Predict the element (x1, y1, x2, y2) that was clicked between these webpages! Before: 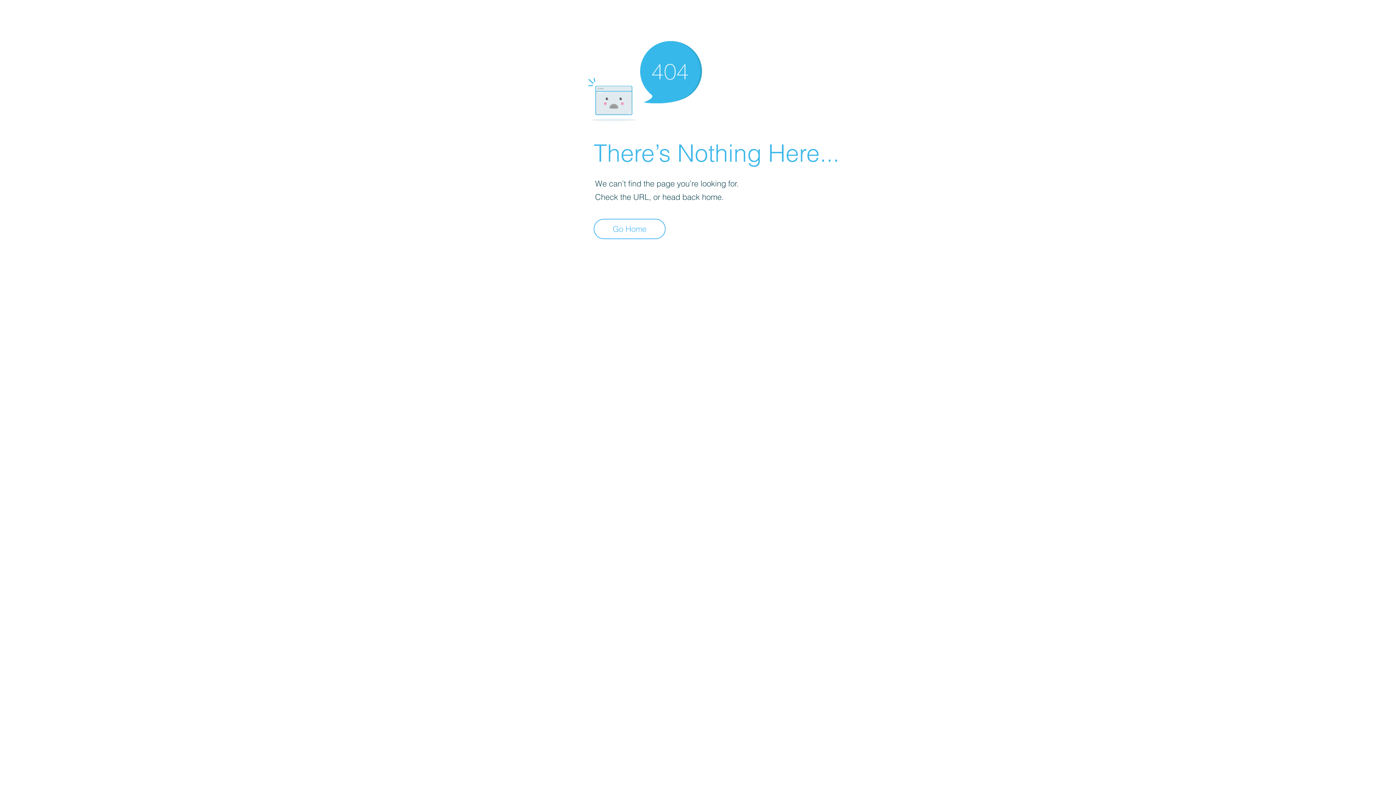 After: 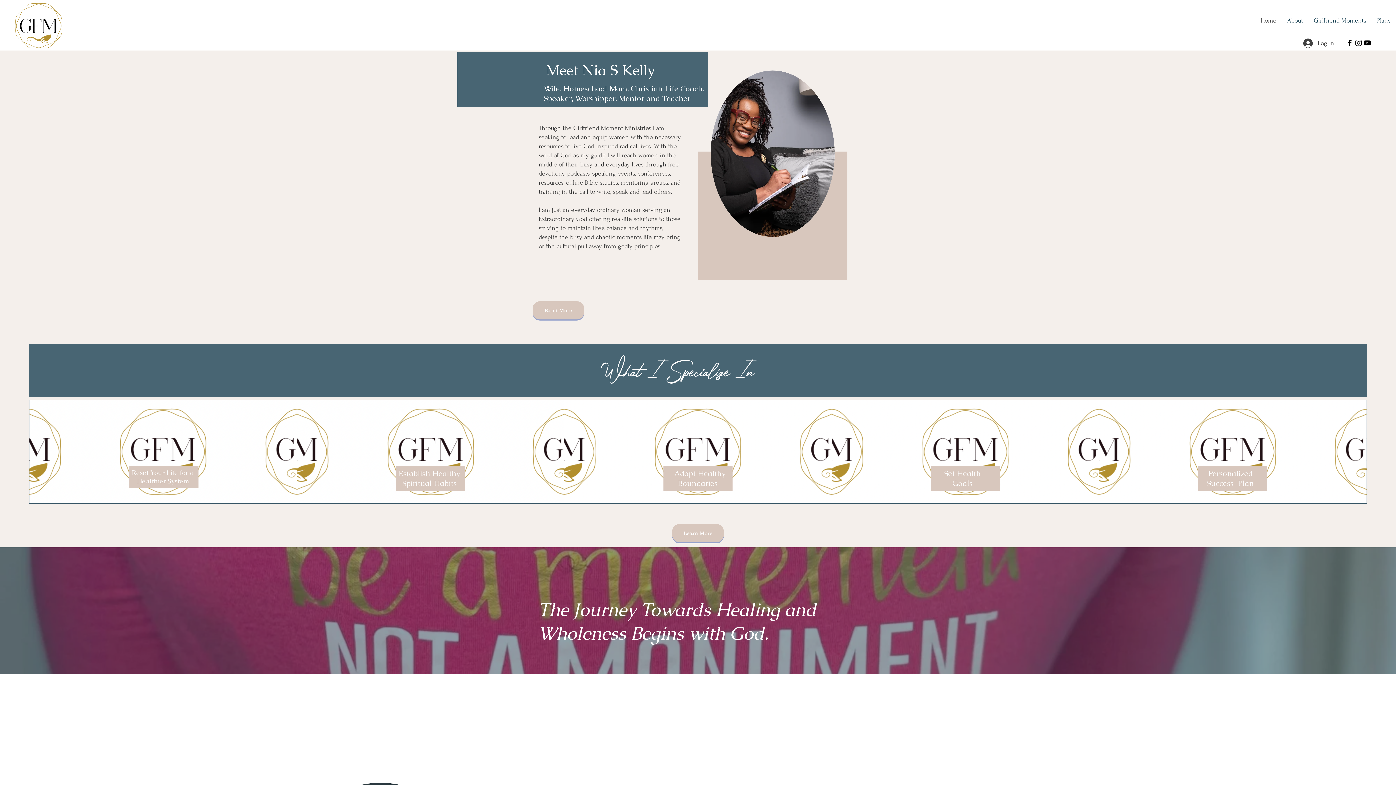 Action: bbox: (593, 218, 665, 239) label: Go Home